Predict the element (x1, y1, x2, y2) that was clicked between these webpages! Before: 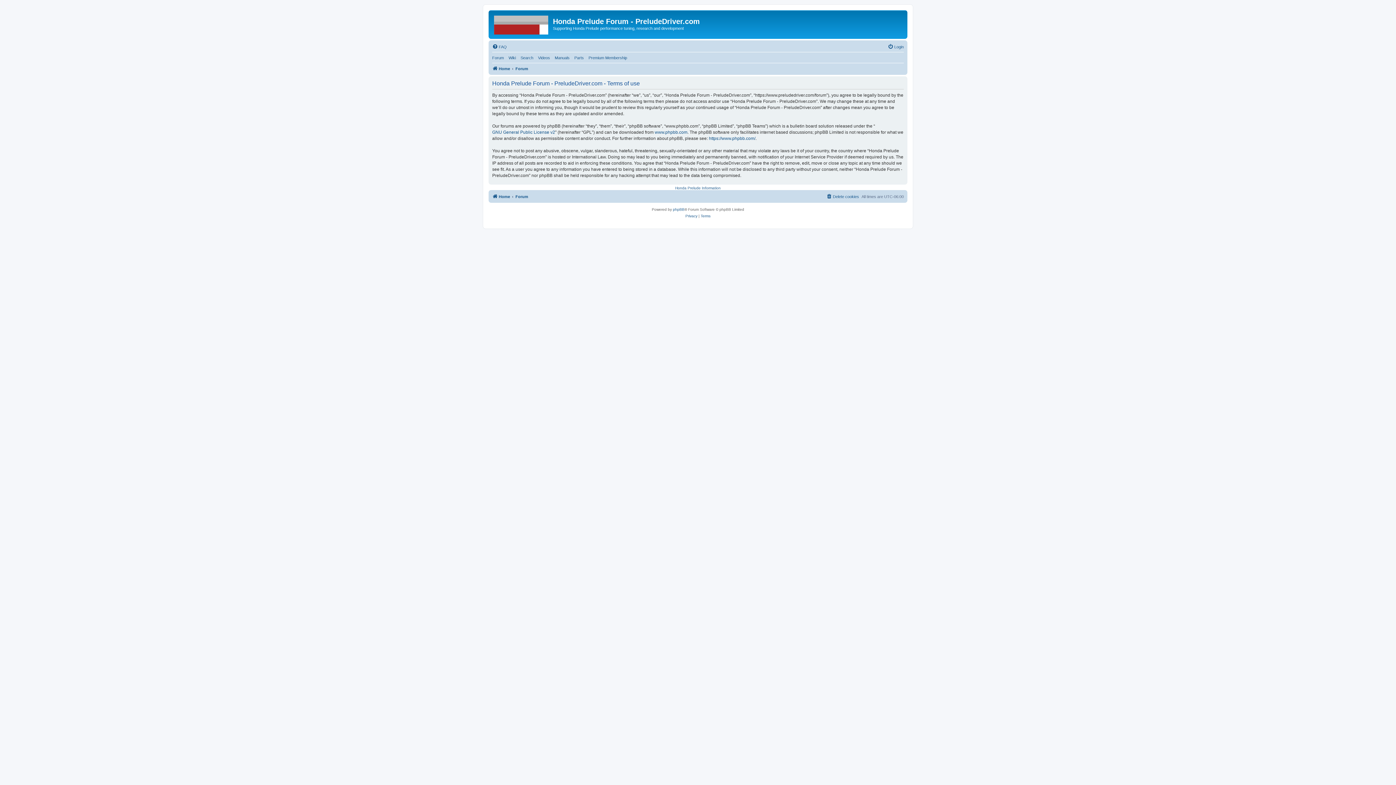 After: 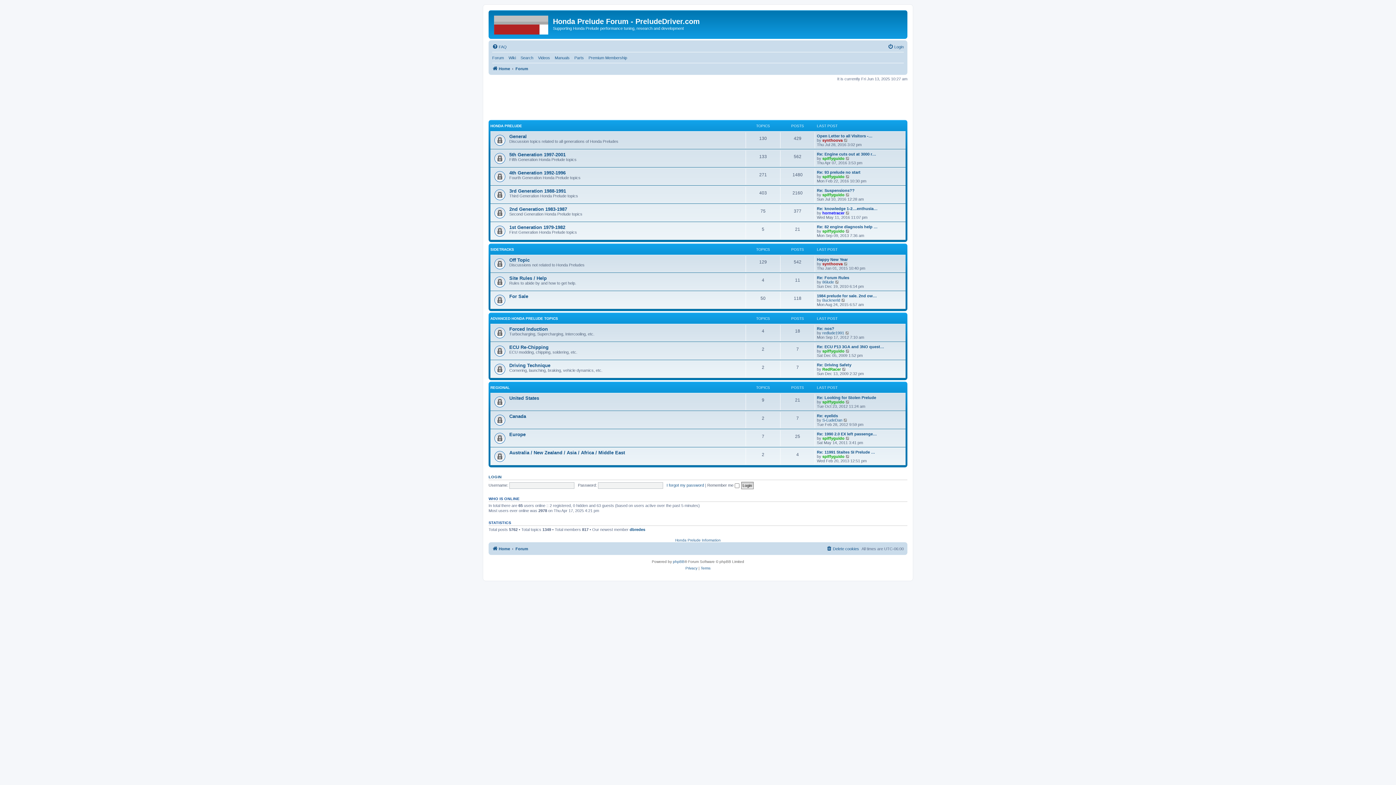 Action: bbox: (515, 192, 528, 200) label: Forum